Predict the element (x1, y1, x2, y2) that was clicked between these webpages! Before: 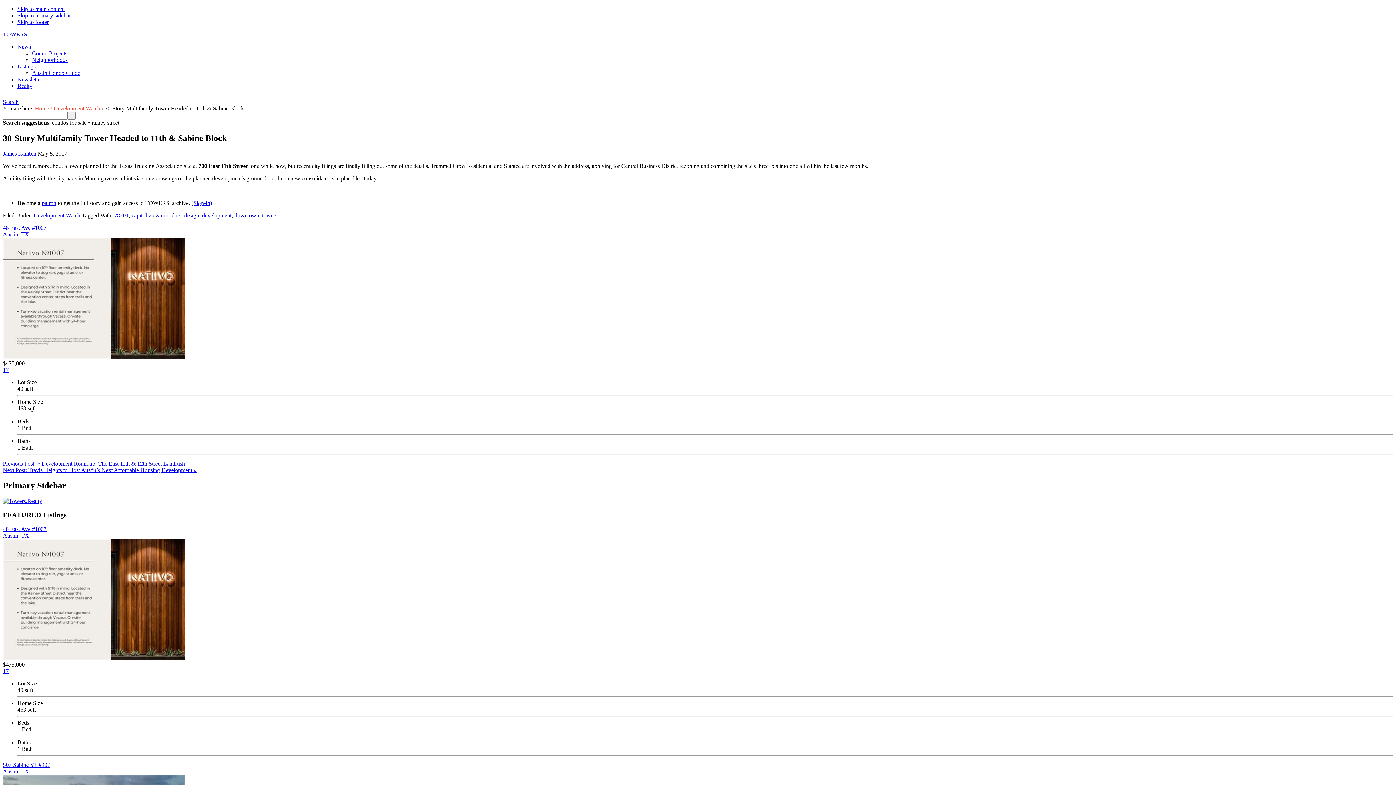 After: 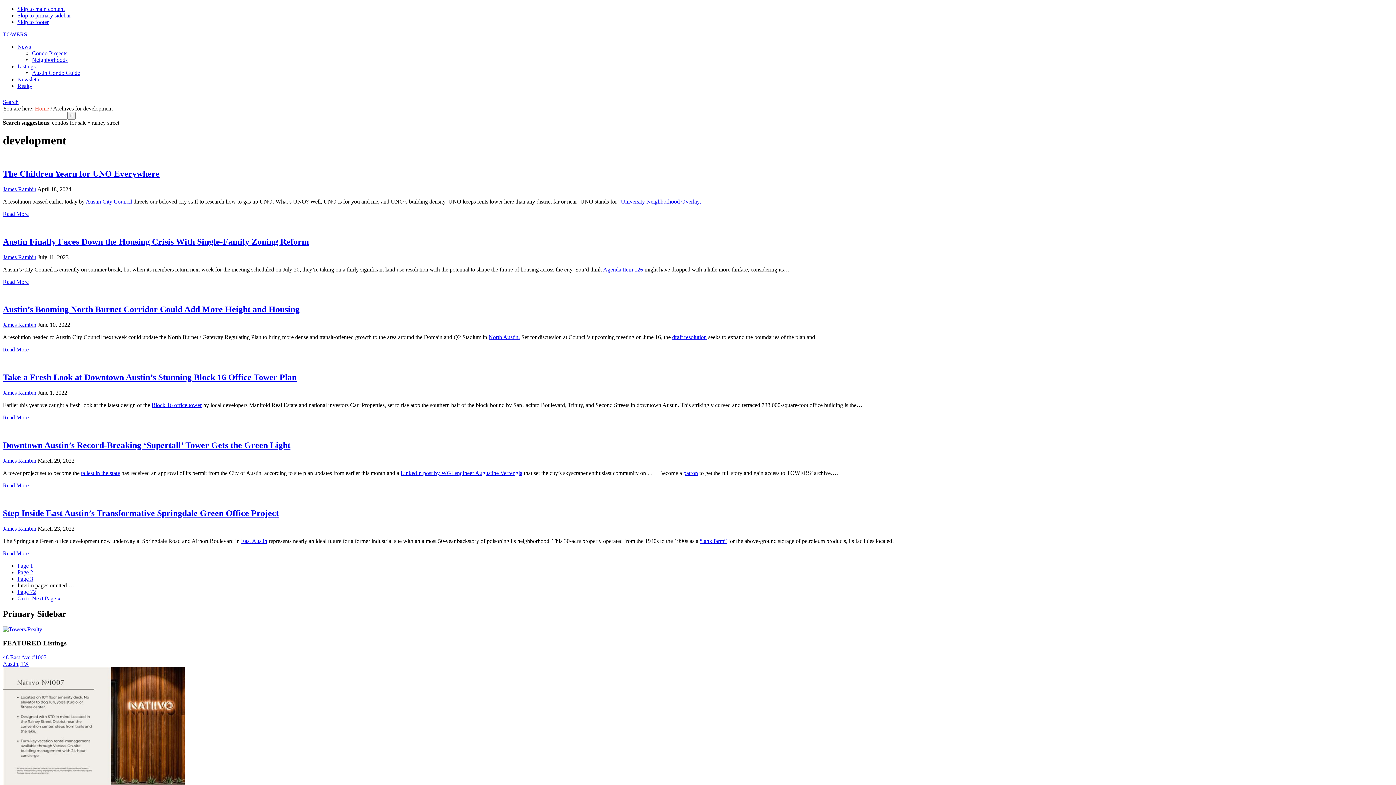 Action: label: development bbox: (202, 212, 231, 218)